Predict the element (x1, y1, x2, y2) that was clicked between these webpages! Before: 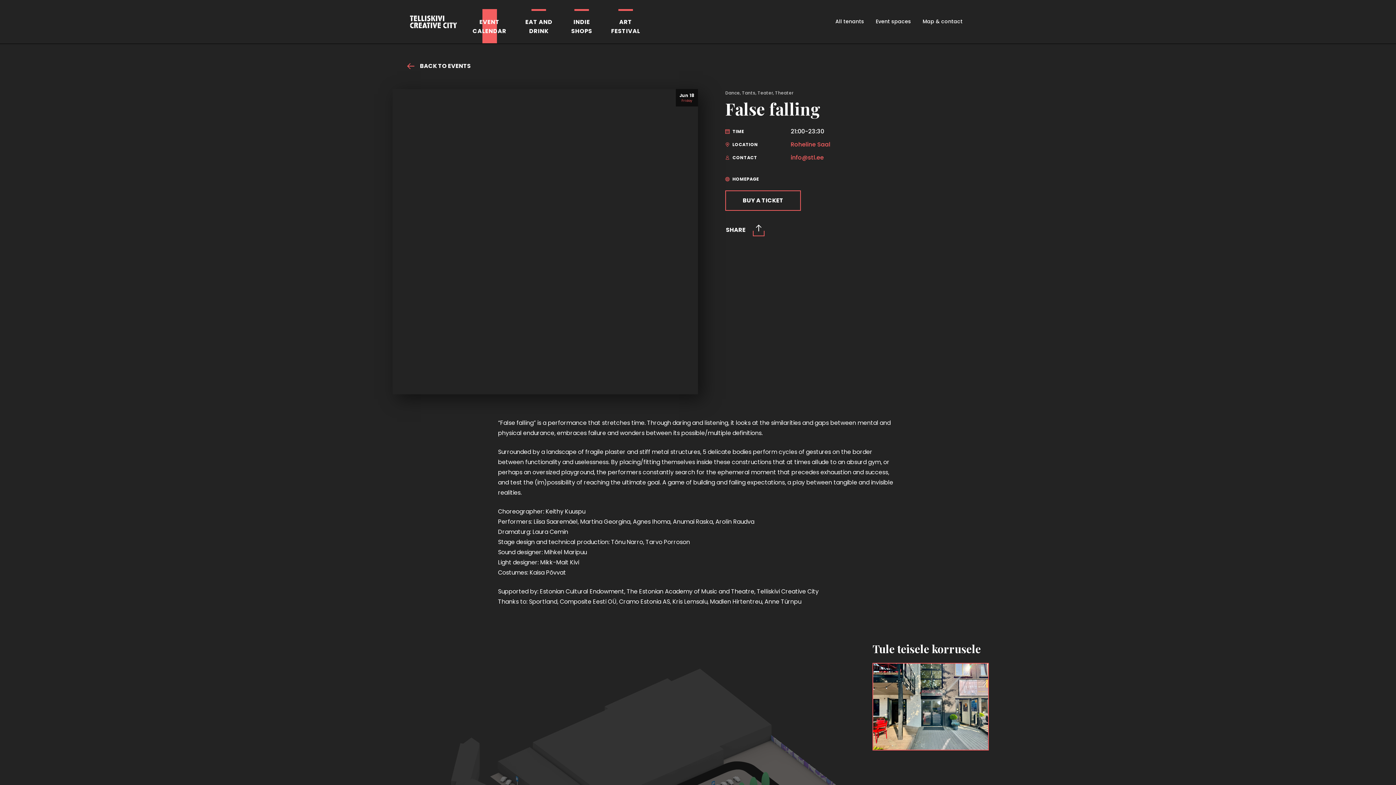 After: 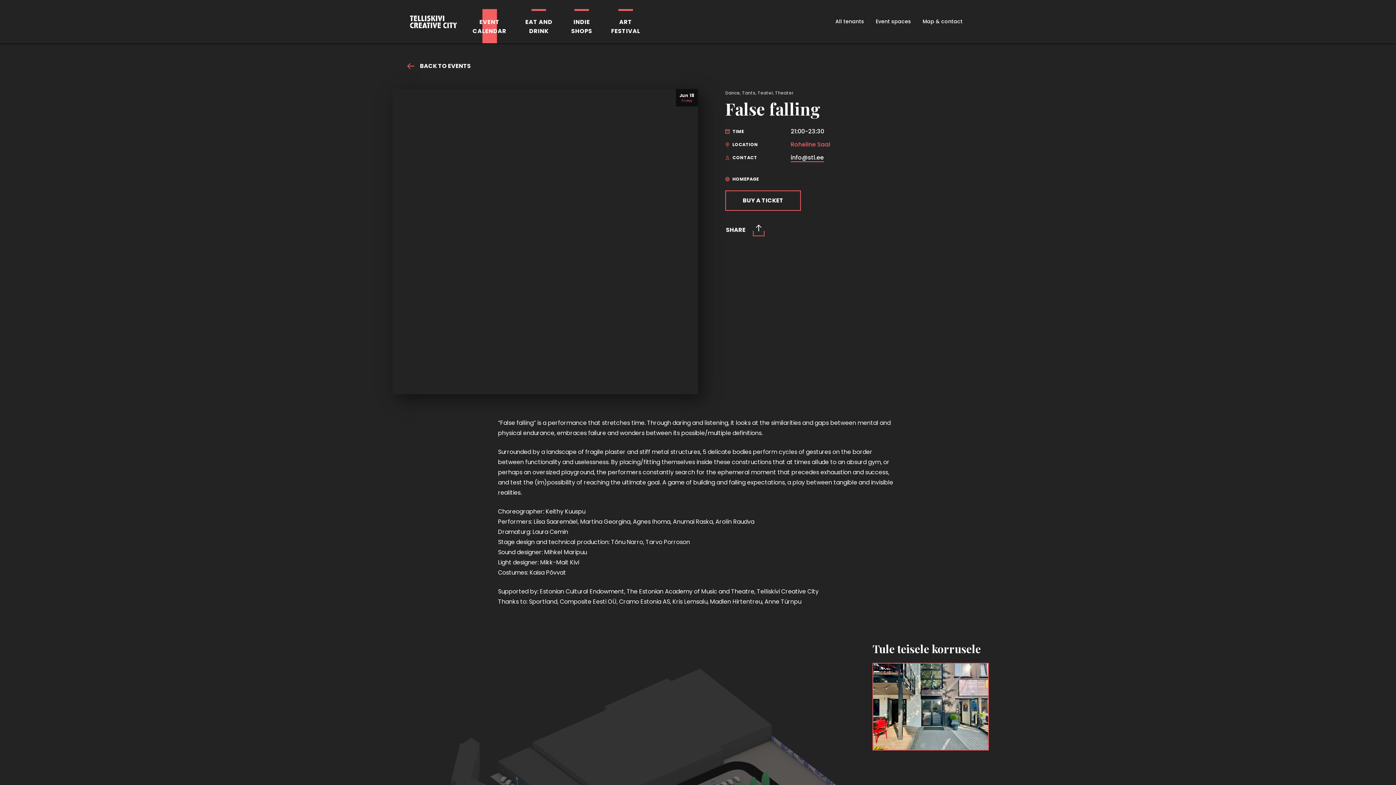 Action: bbox: (790, 153, 824, 161) label: info@stl.ee